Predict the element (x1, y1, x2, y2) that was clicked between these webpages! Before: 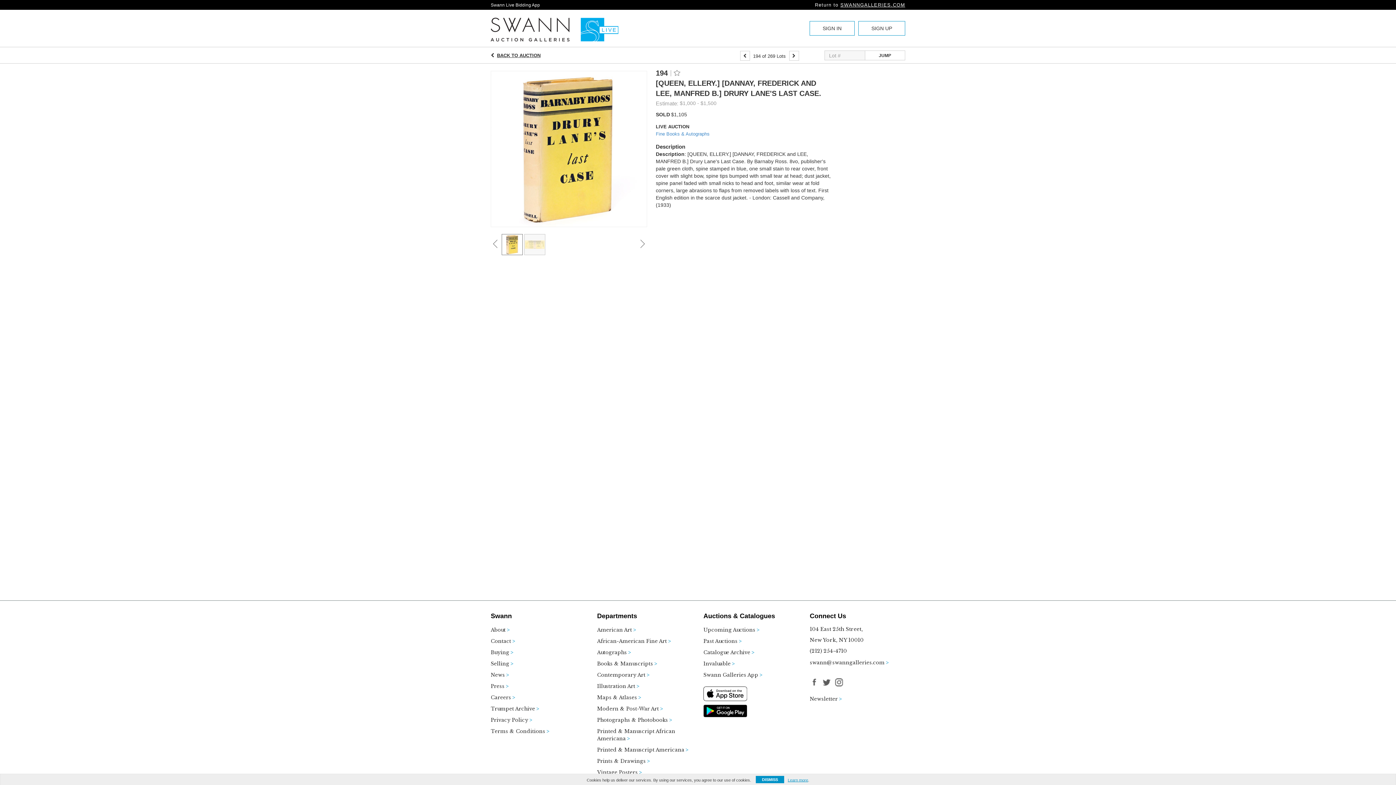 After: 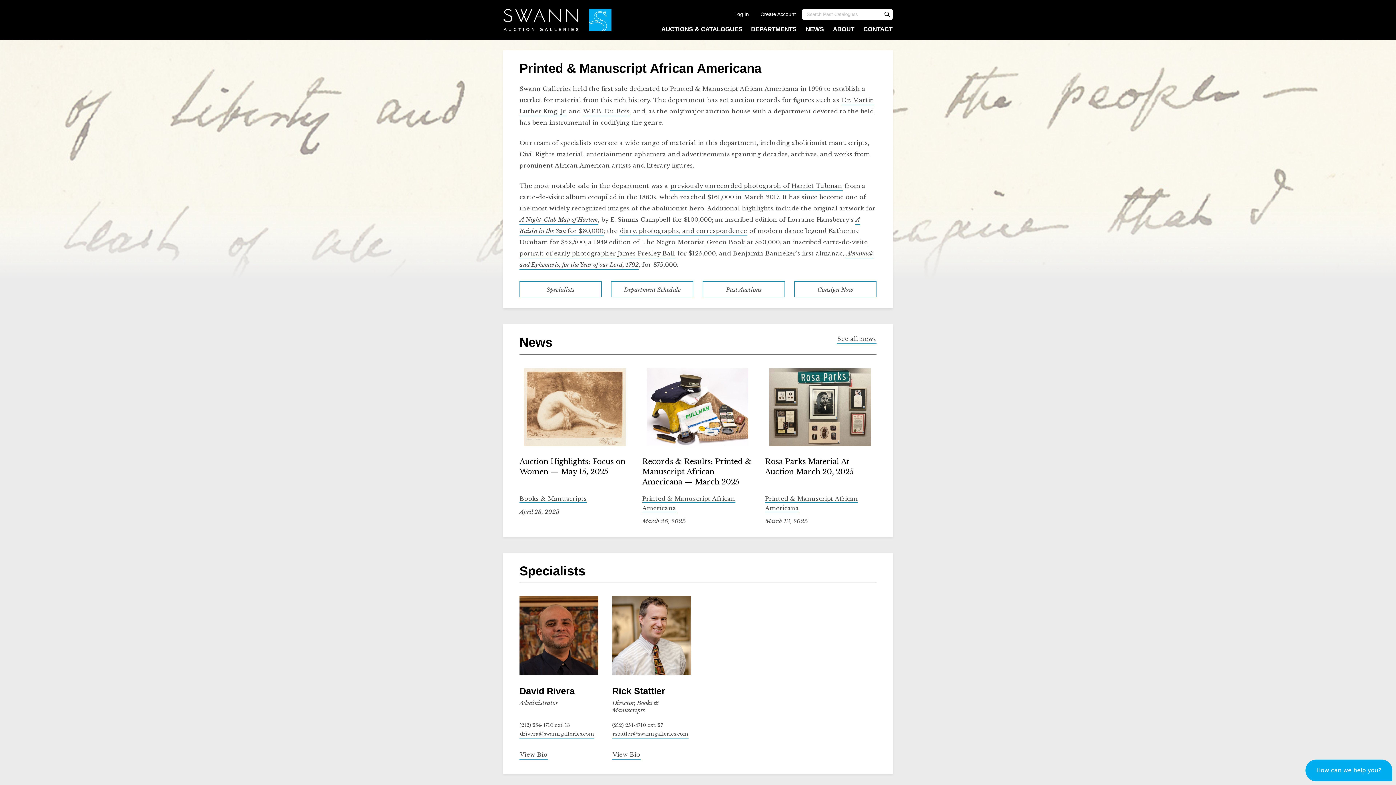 Action: label: Printed & Manuscript African Americana bbox: (597, 728, 692, 746)